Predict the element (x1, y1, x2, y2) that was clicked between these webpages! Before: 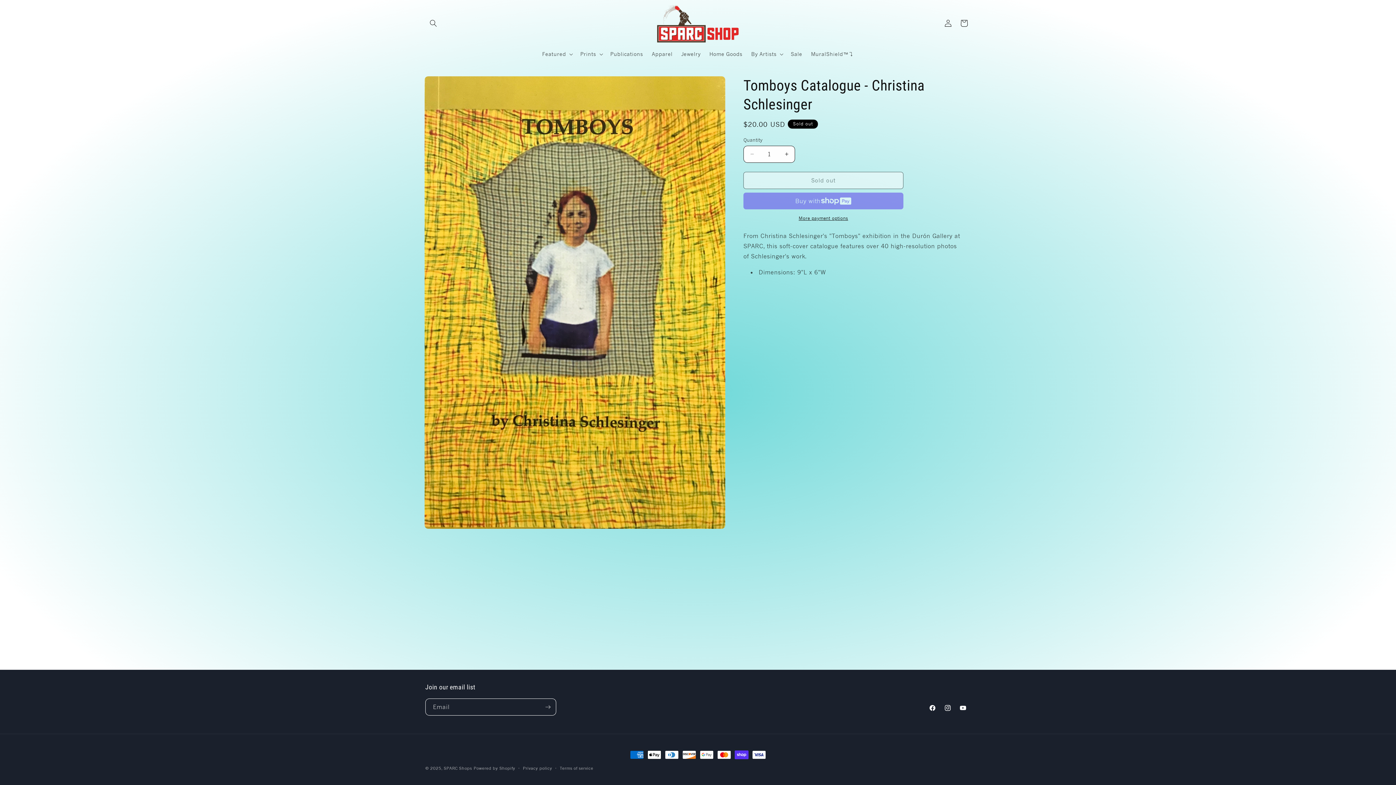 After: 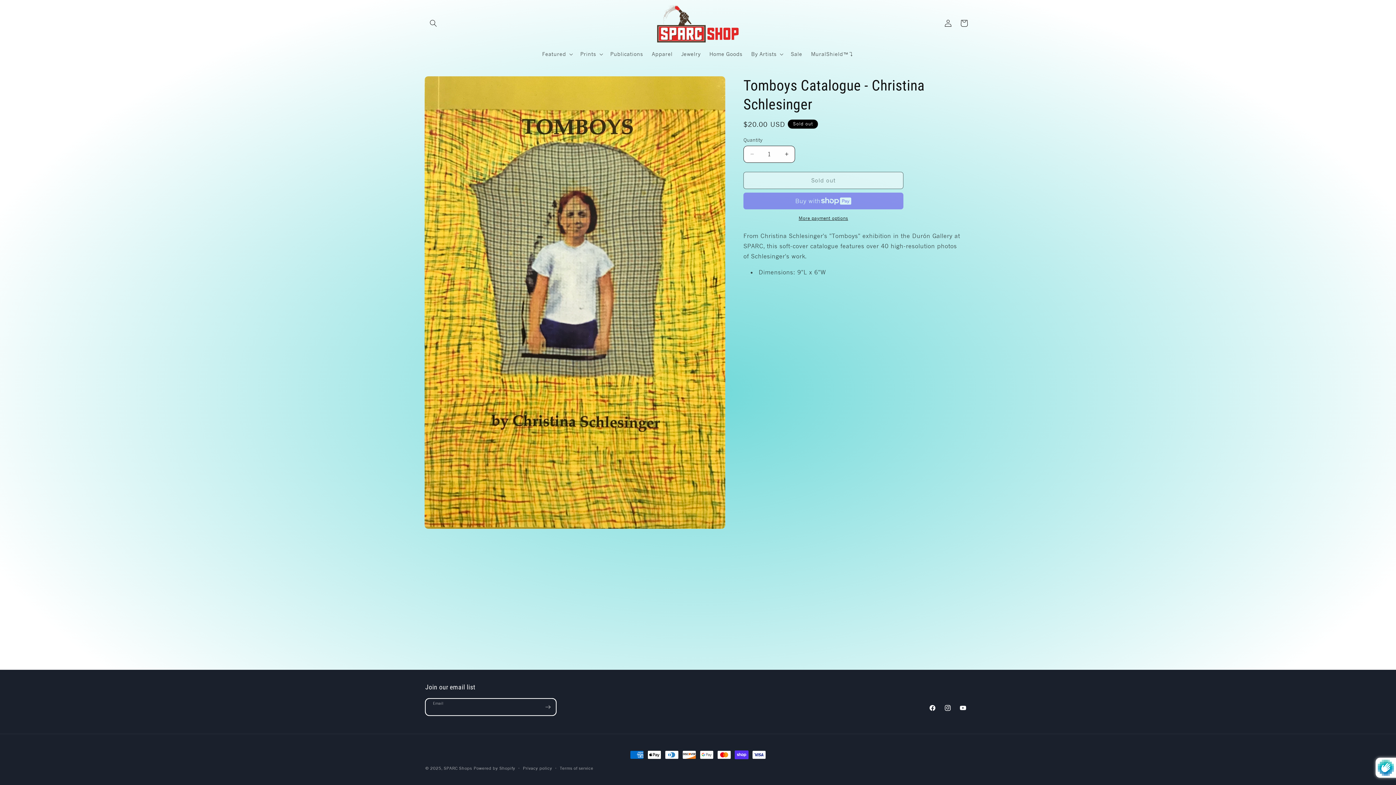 Action: label: Subscribe bbox: (540, 698, 556, 716)